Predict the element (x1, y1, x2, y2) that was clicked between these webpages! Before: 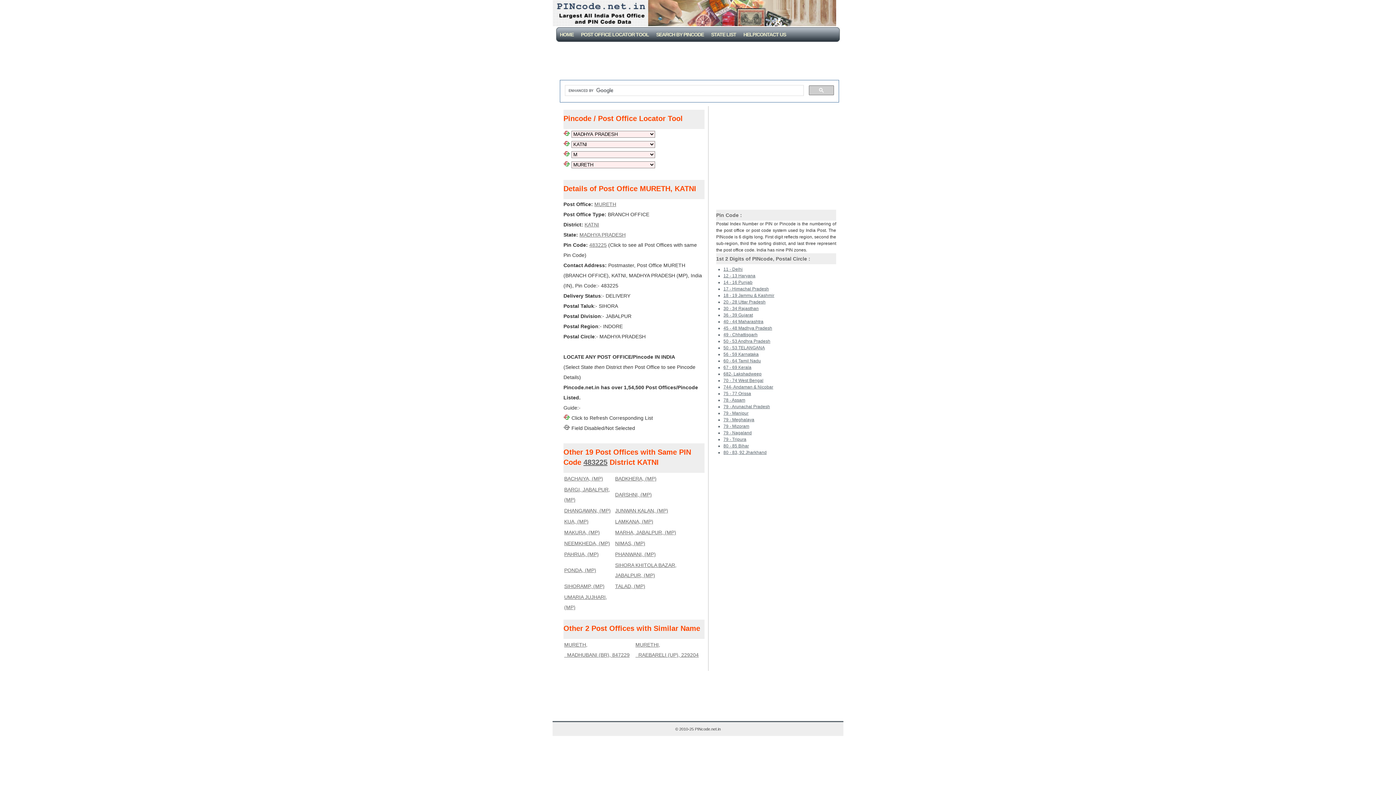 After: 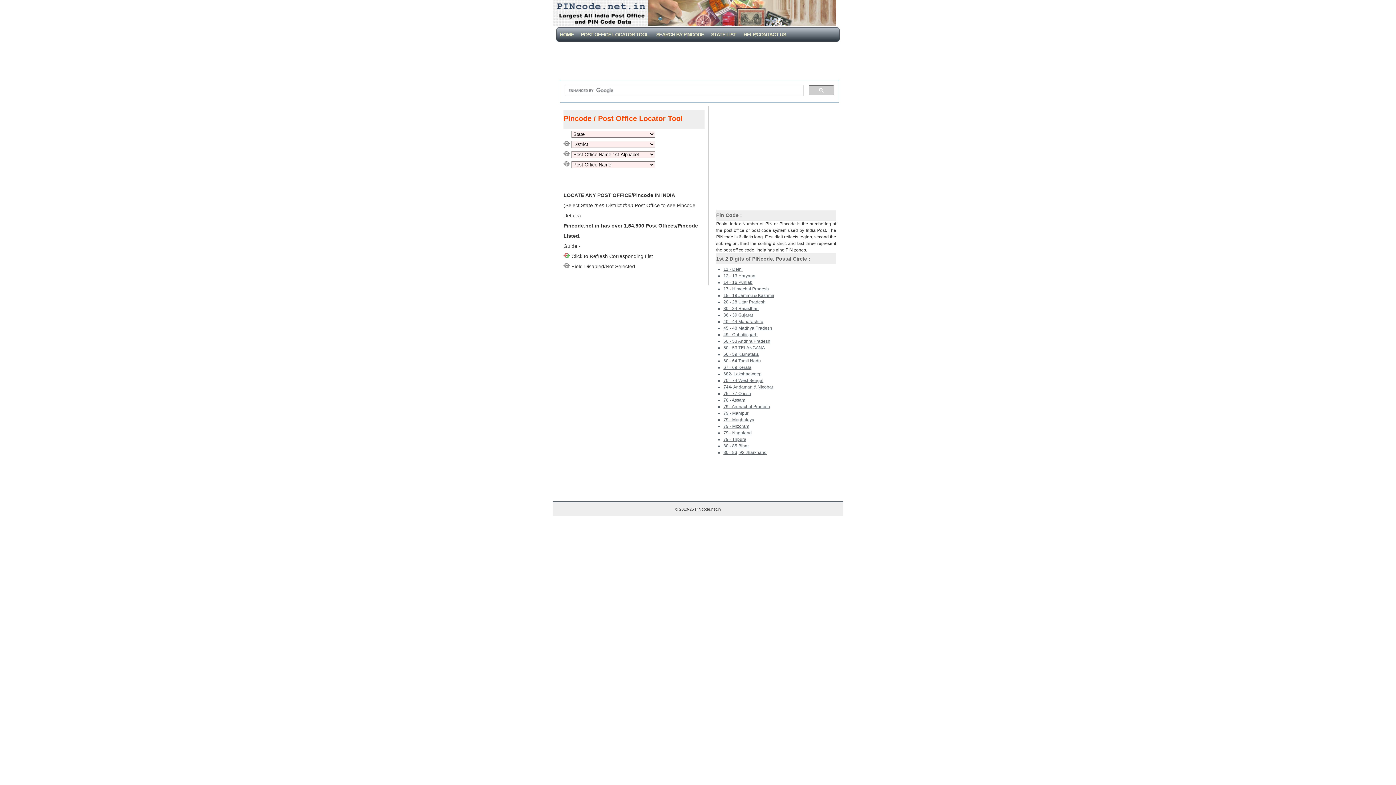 Action: label: HOME bbox: (556, 31, 577, 37)